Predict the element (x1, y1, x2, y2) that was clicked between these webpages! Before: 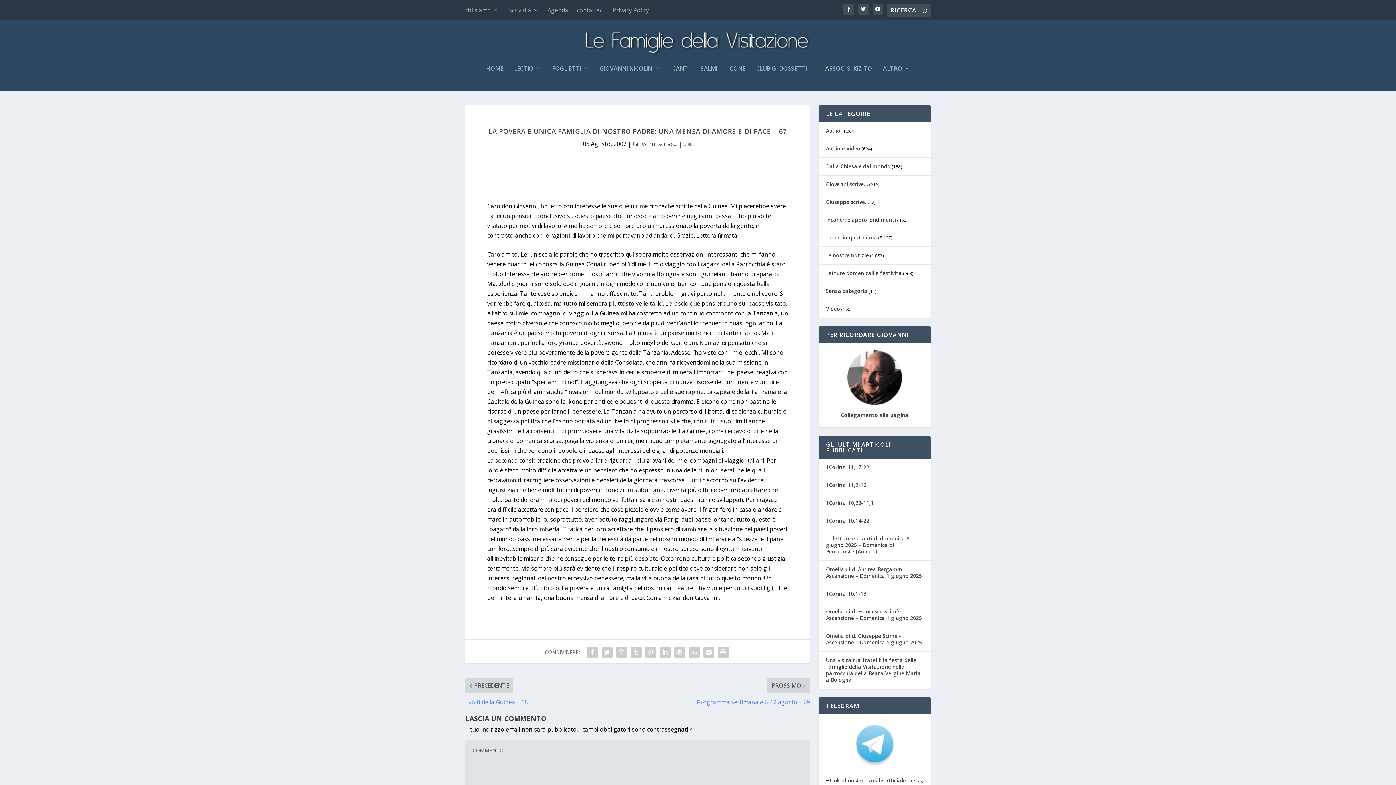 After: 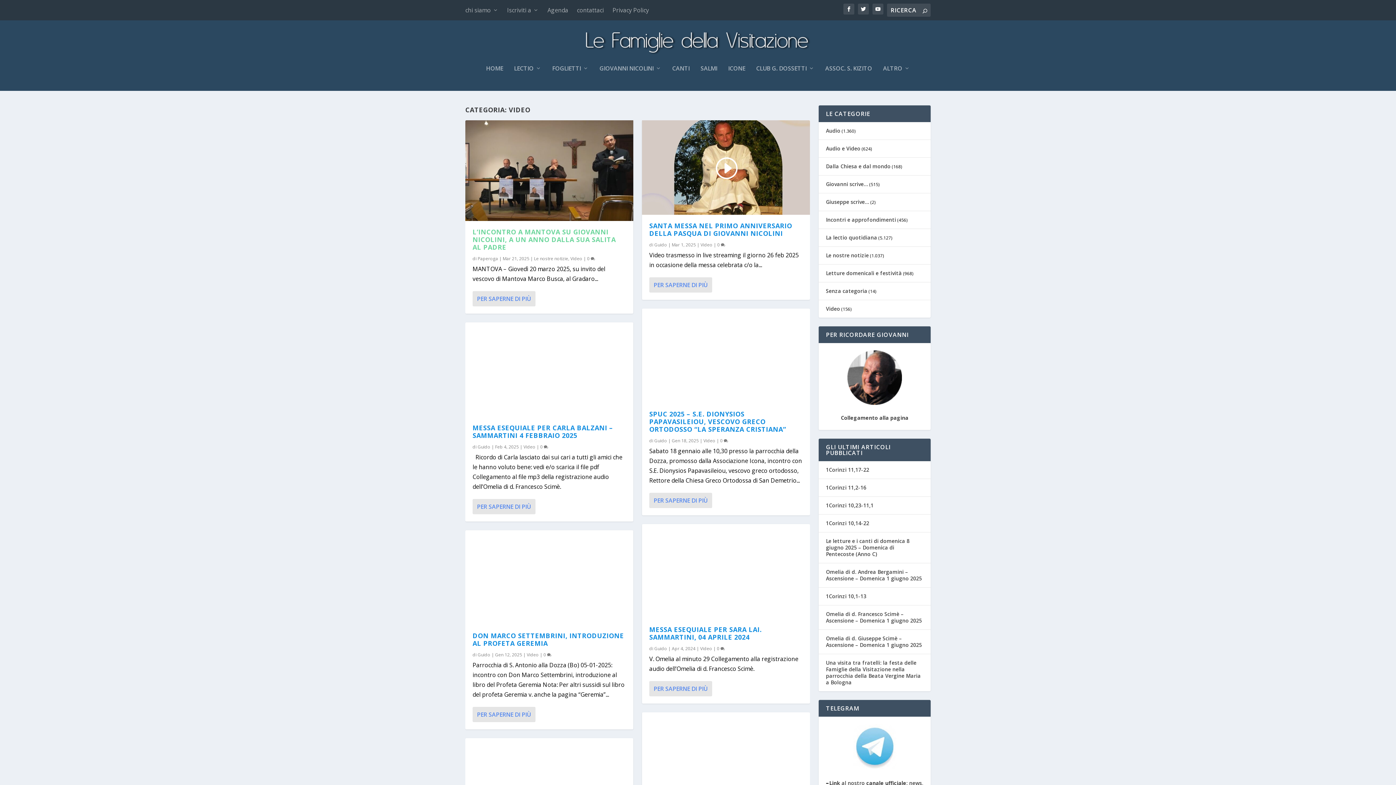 Action: label: Video bbox: (826, 305, 840, 312)